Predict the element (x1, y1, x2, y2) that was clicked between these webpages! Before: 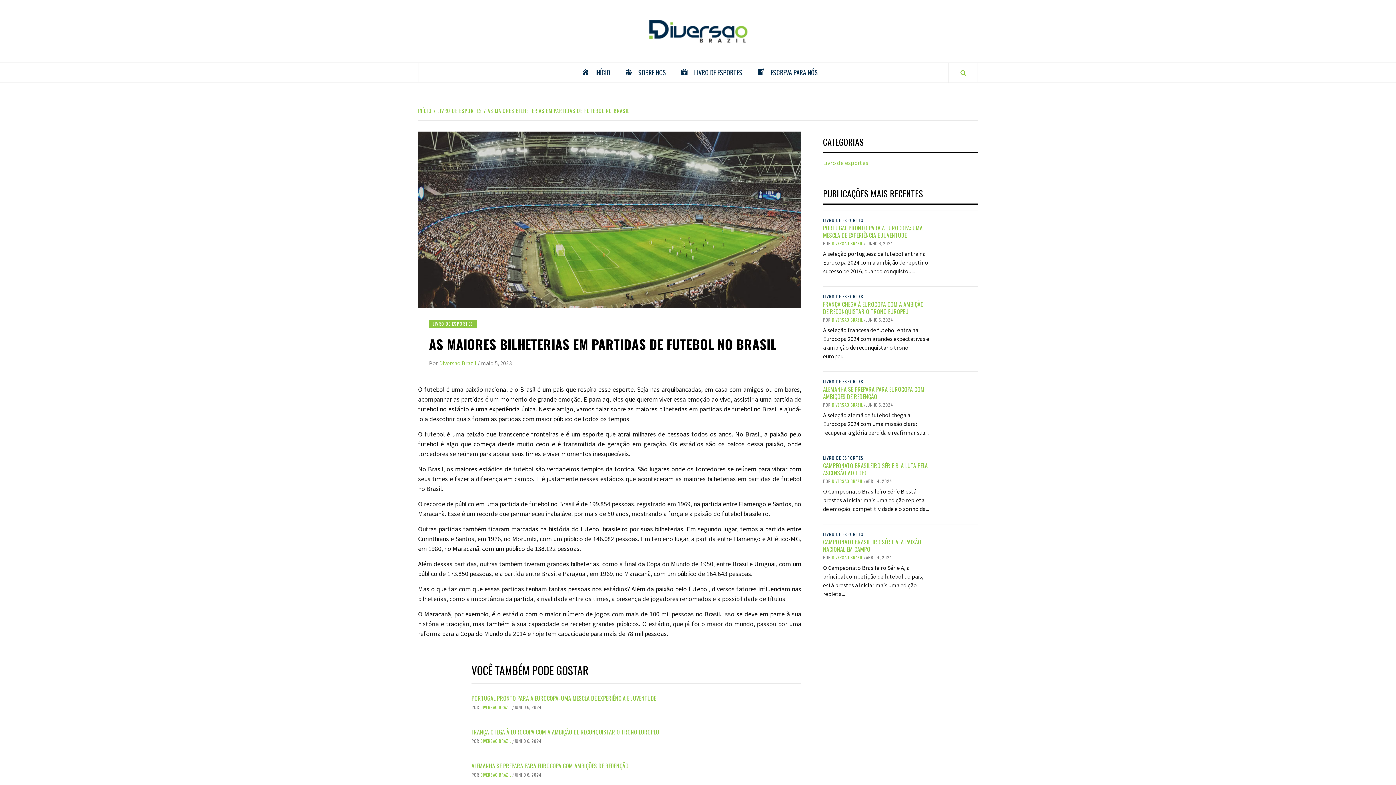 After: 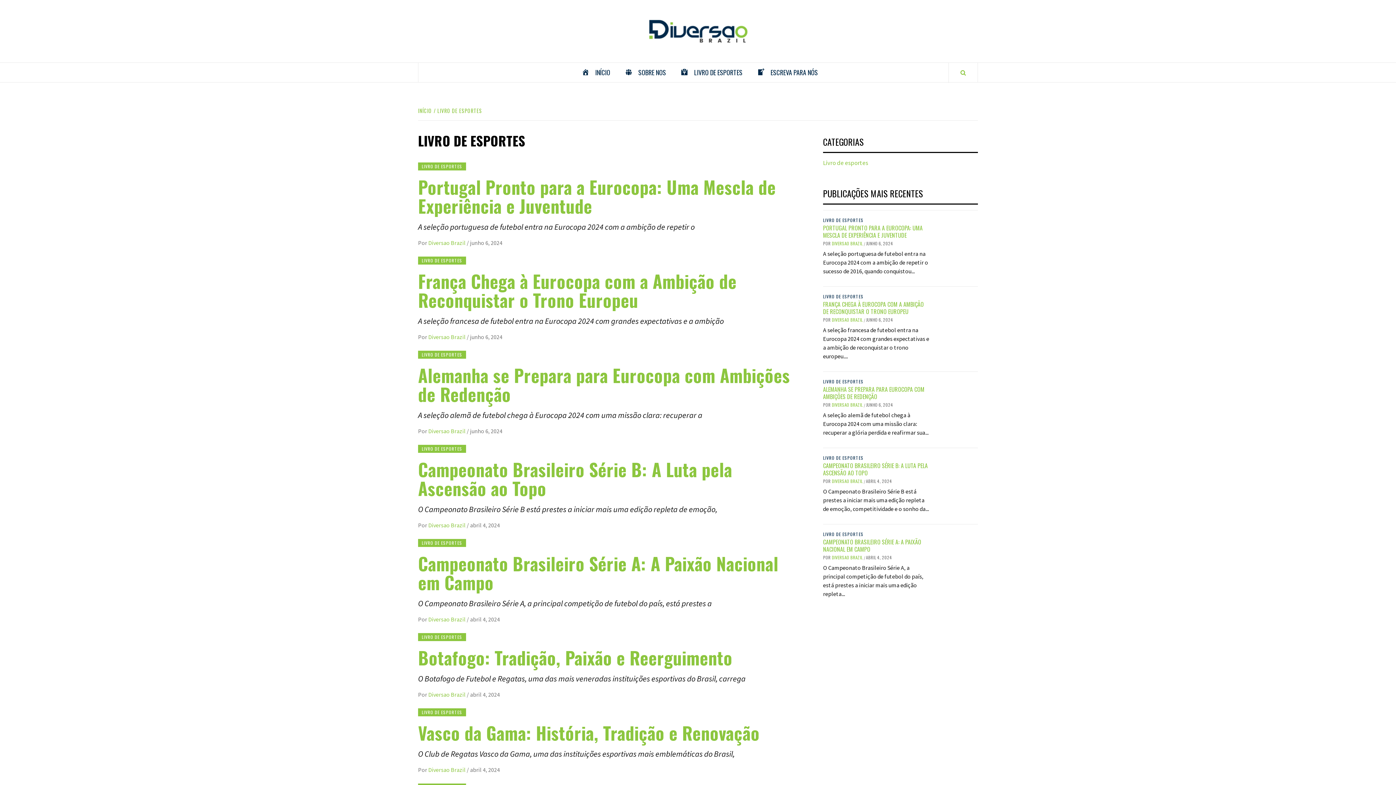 Action: bbox: (429, 319, 476, 327) label: LIVRO DE ESPORTES